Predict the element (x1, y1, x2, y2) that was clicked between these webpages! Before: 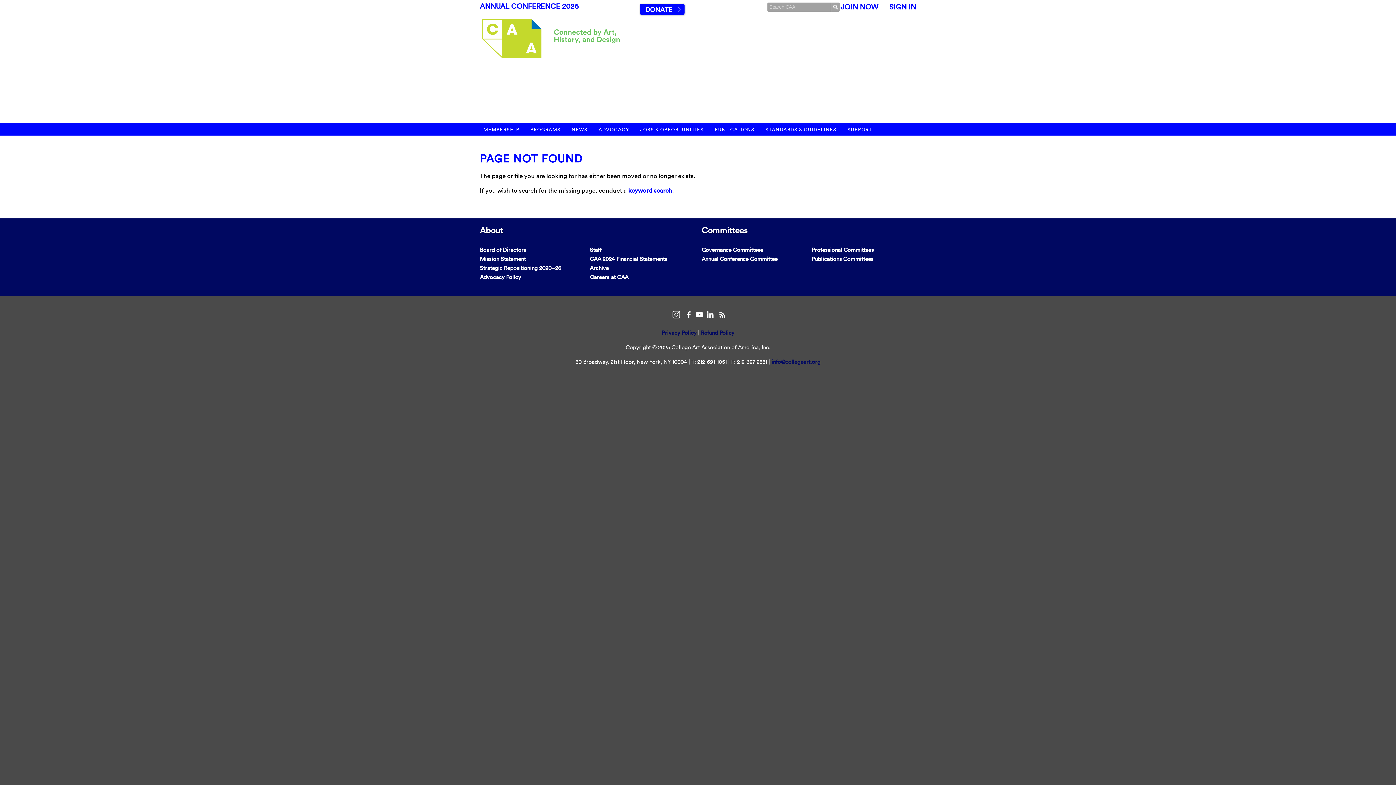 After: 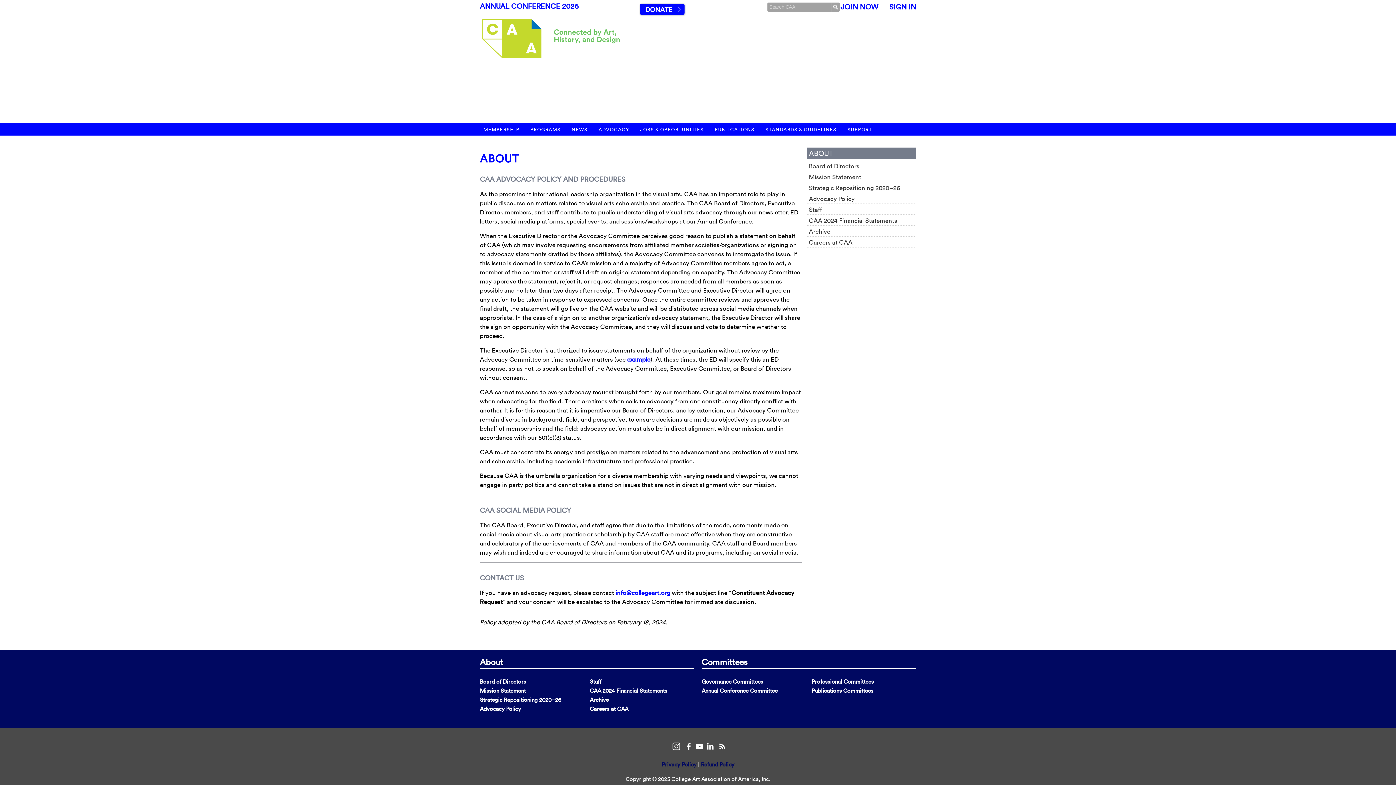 Action: label: Advocacy Policy bbox: (480, 273, 521, 280)